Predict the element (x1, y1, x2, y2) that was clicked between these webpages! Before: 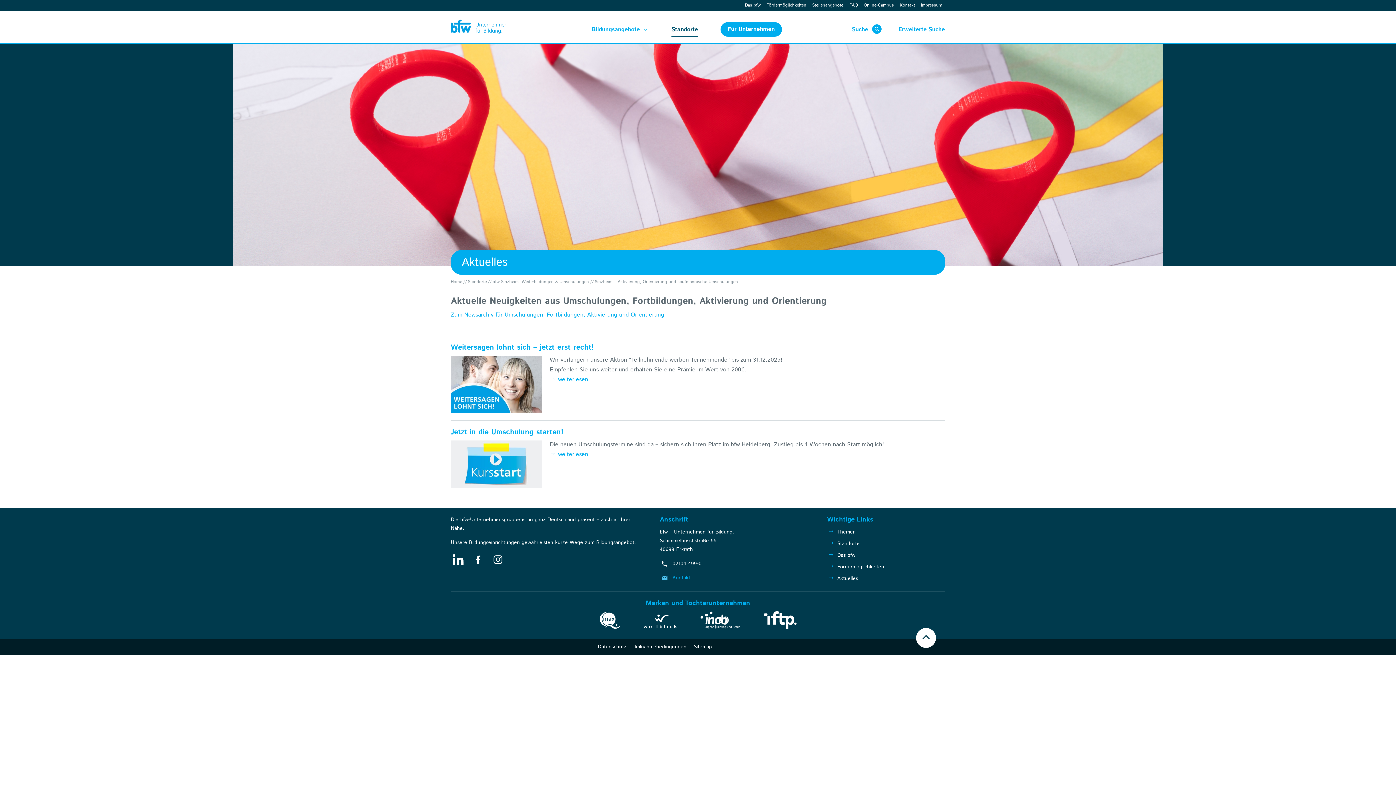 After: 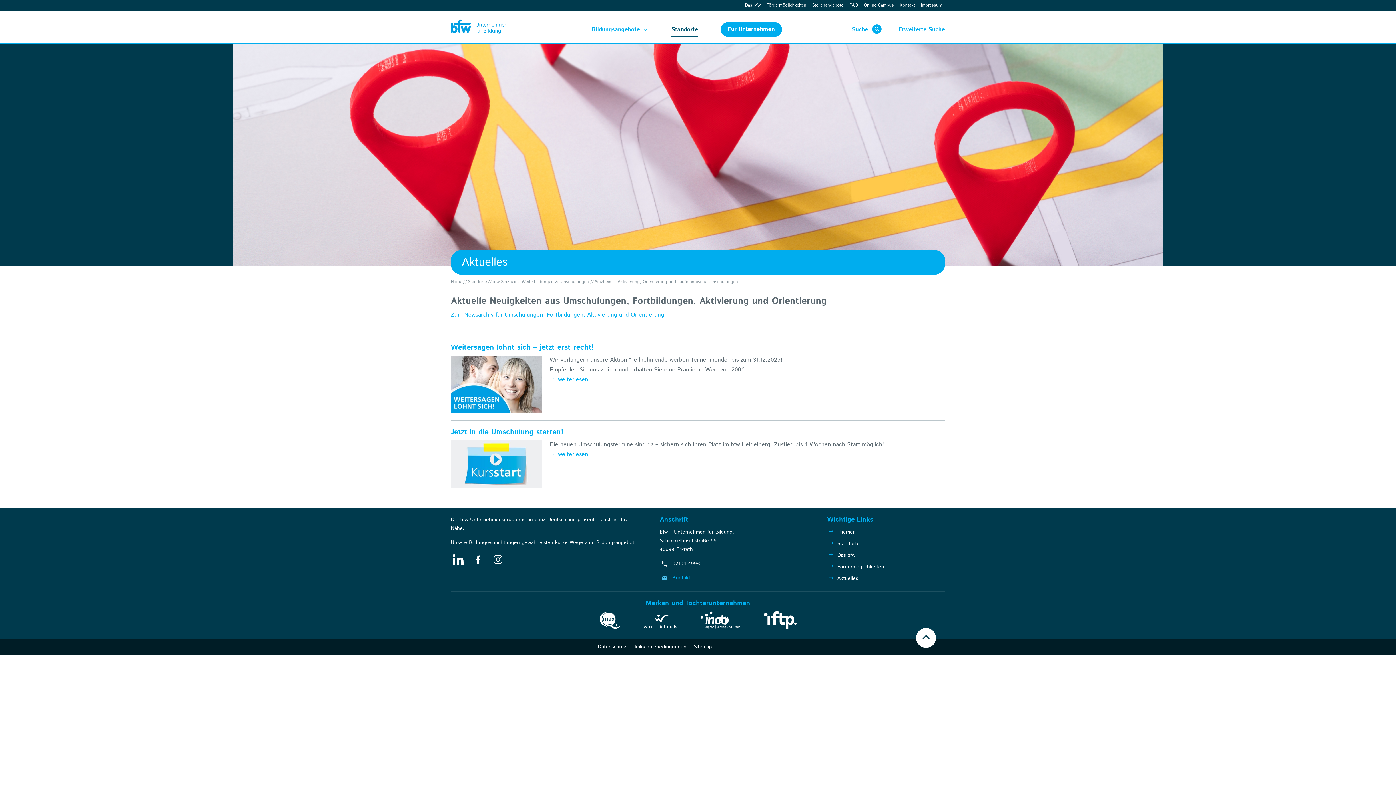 Action: bbox: (643, 614, 676, 631)